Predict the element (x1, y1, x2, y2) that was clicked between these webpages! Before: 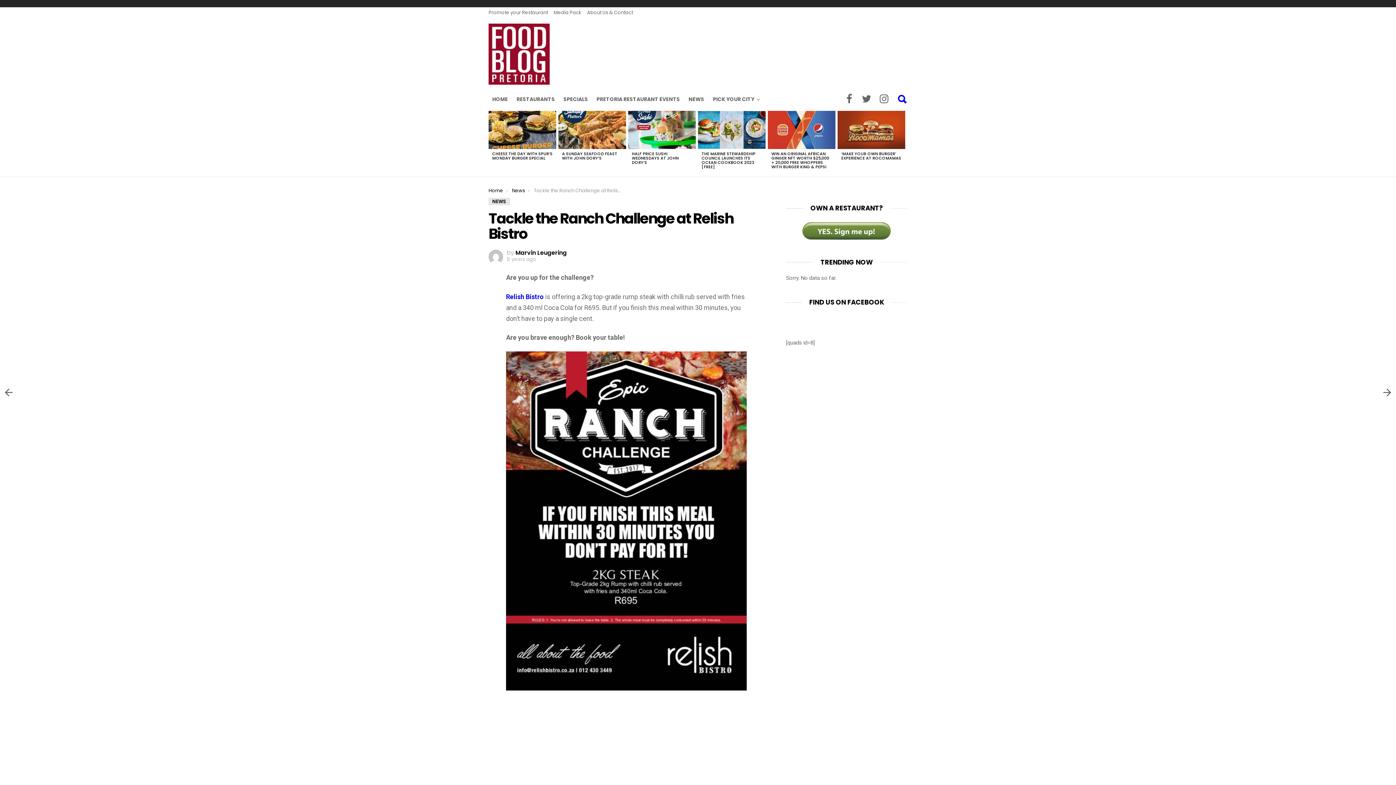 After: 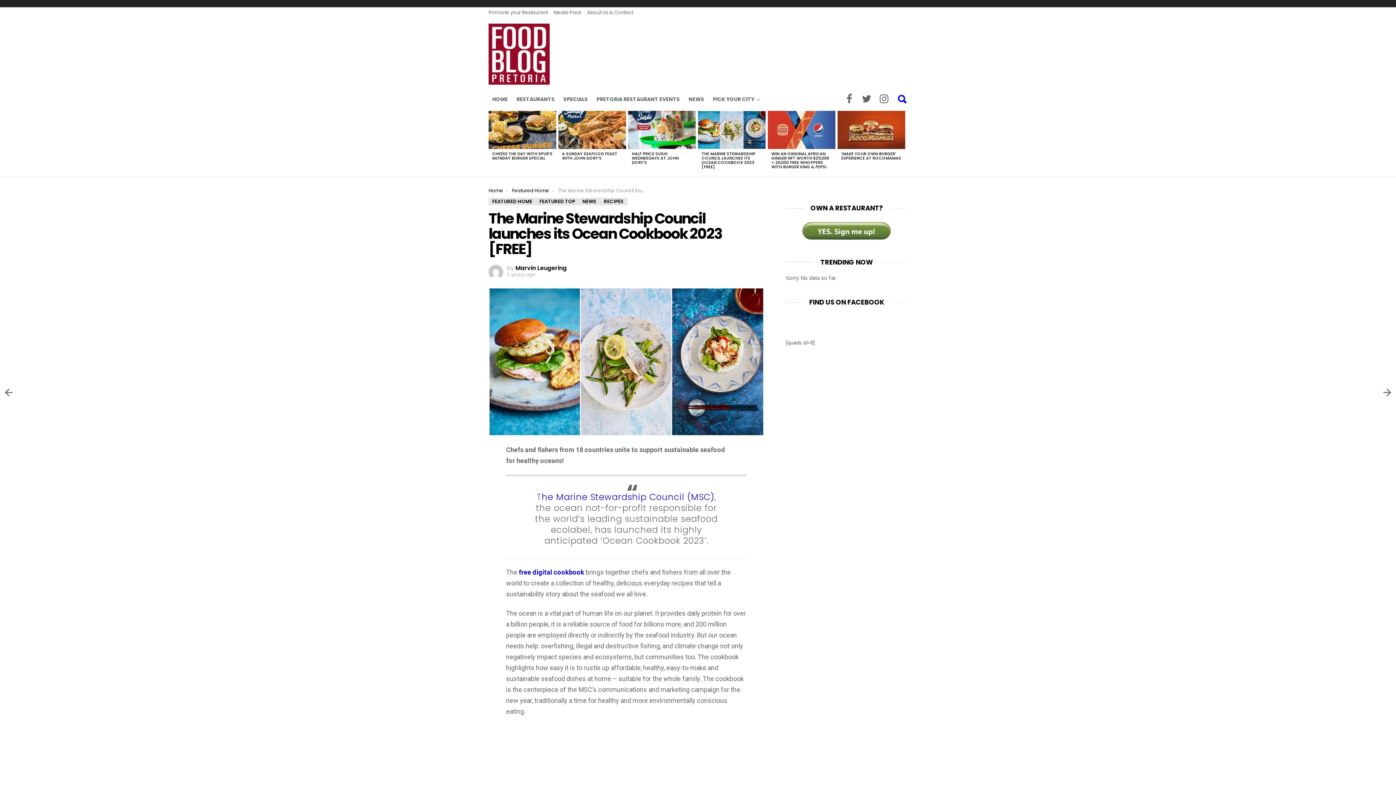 Action: bbox: (698, 110, 765, 148)